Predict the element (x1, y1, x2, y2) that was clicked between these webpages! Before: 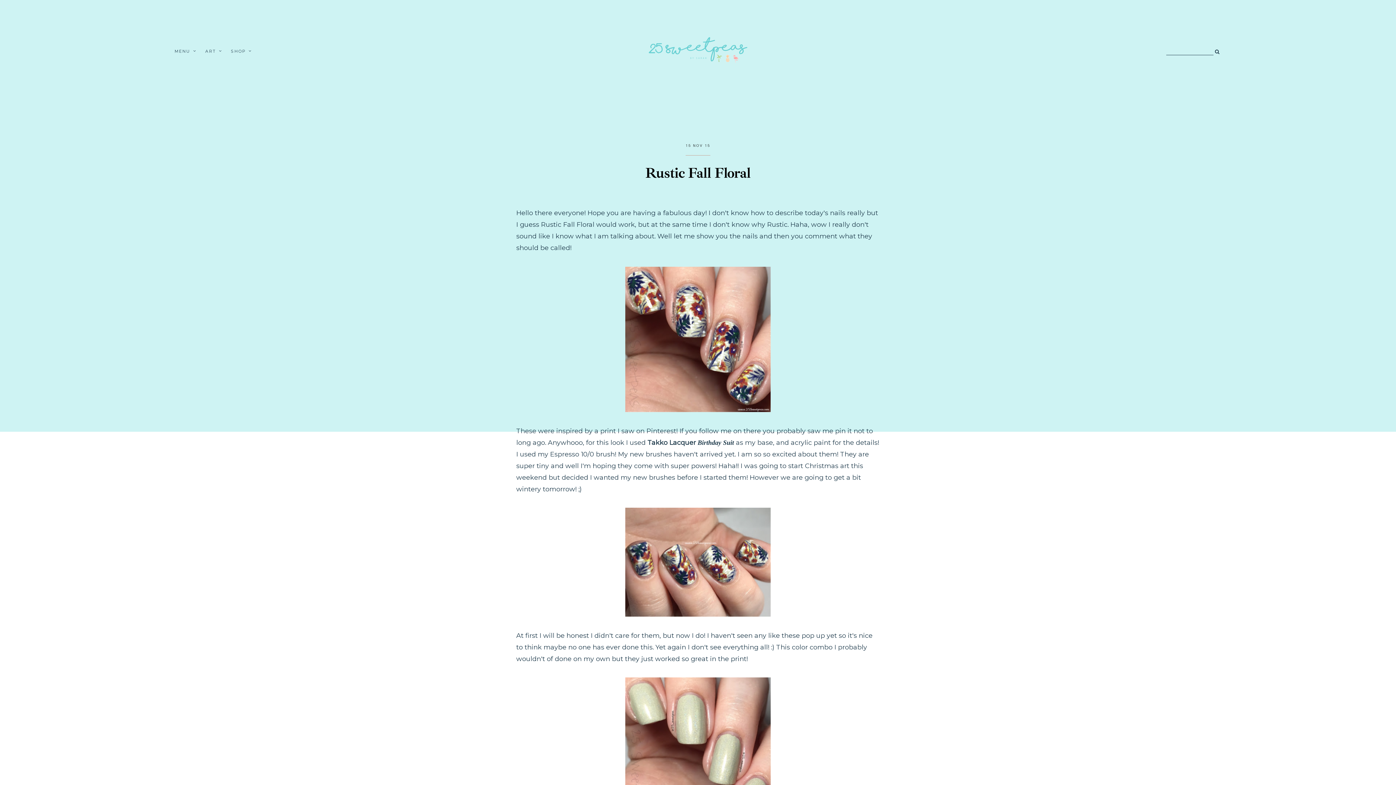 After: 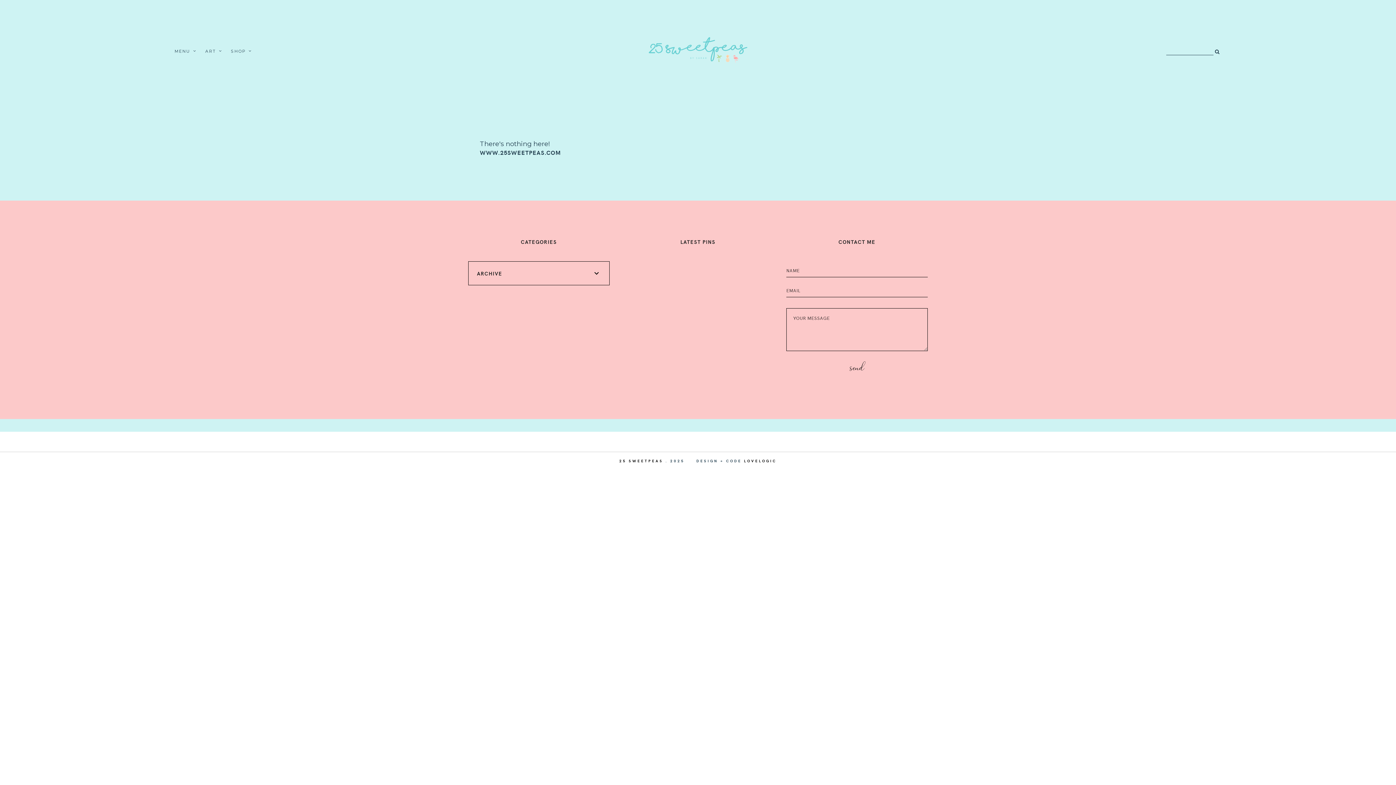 Action: bbox: (1213, 48, 1221, 54)